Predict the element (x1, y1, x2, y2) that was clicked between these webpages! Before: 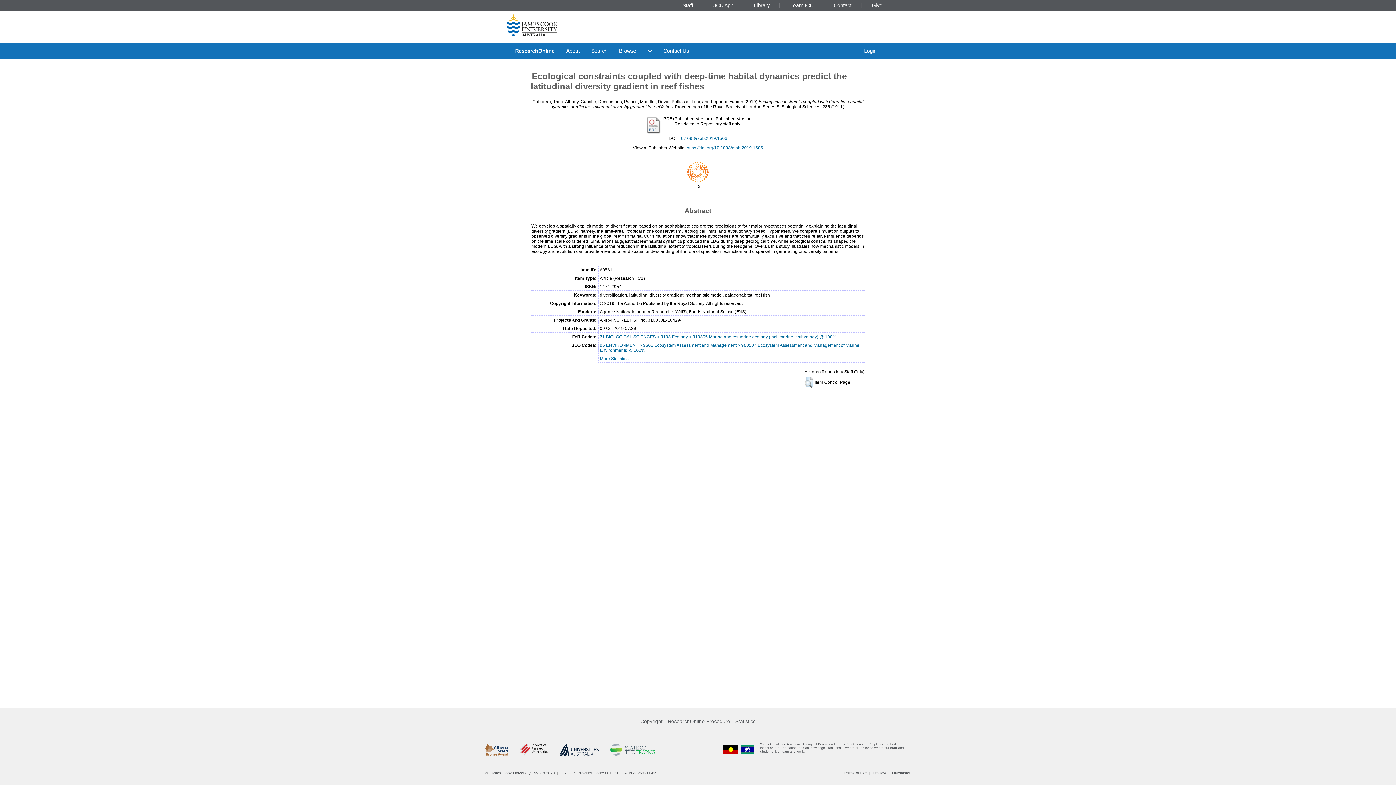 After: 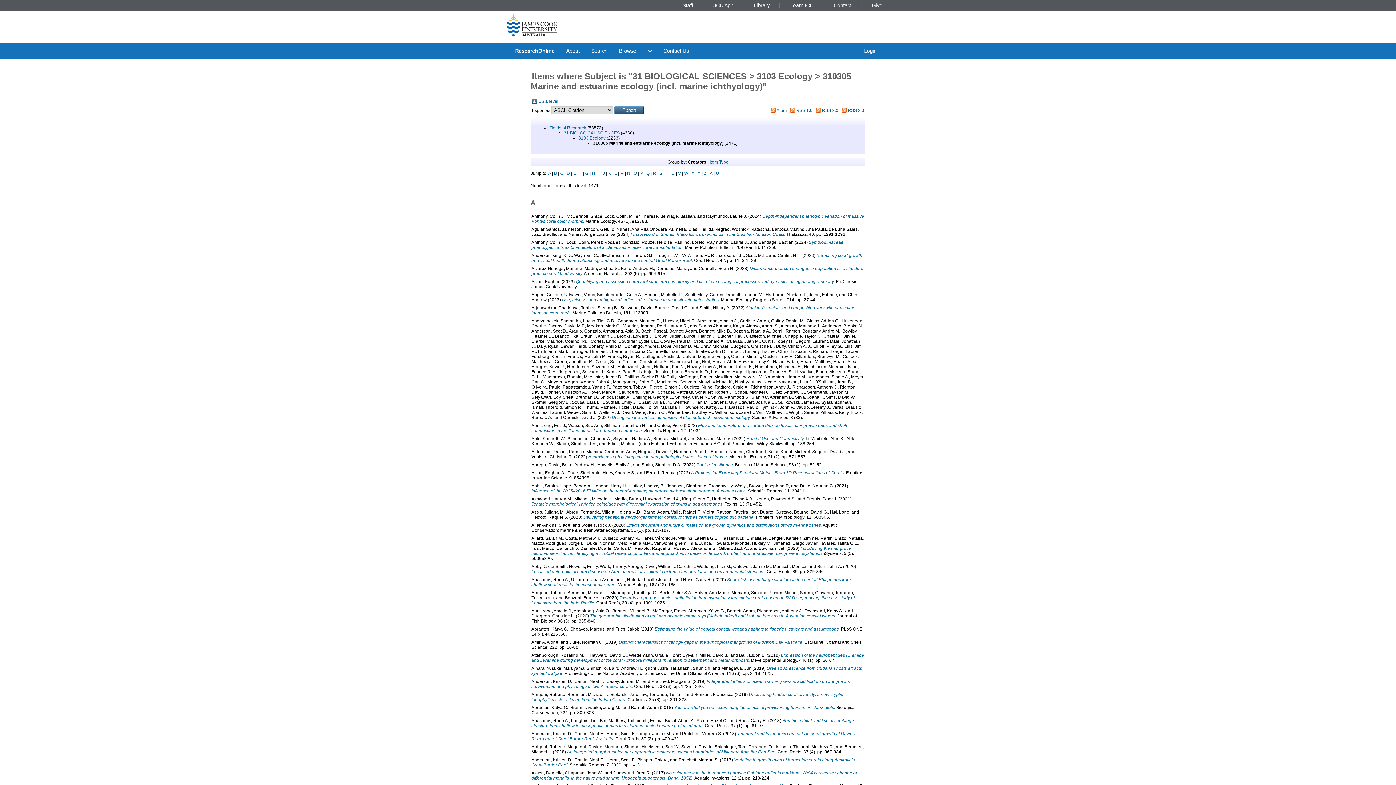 Action: bbox: (600, 334, 836, 339) label: 31 BIOLOGICAL SCIENCES > 3103 Ecology > 310305 Marine and estuarine ecology (incl. marine ichthyology) @ 100%